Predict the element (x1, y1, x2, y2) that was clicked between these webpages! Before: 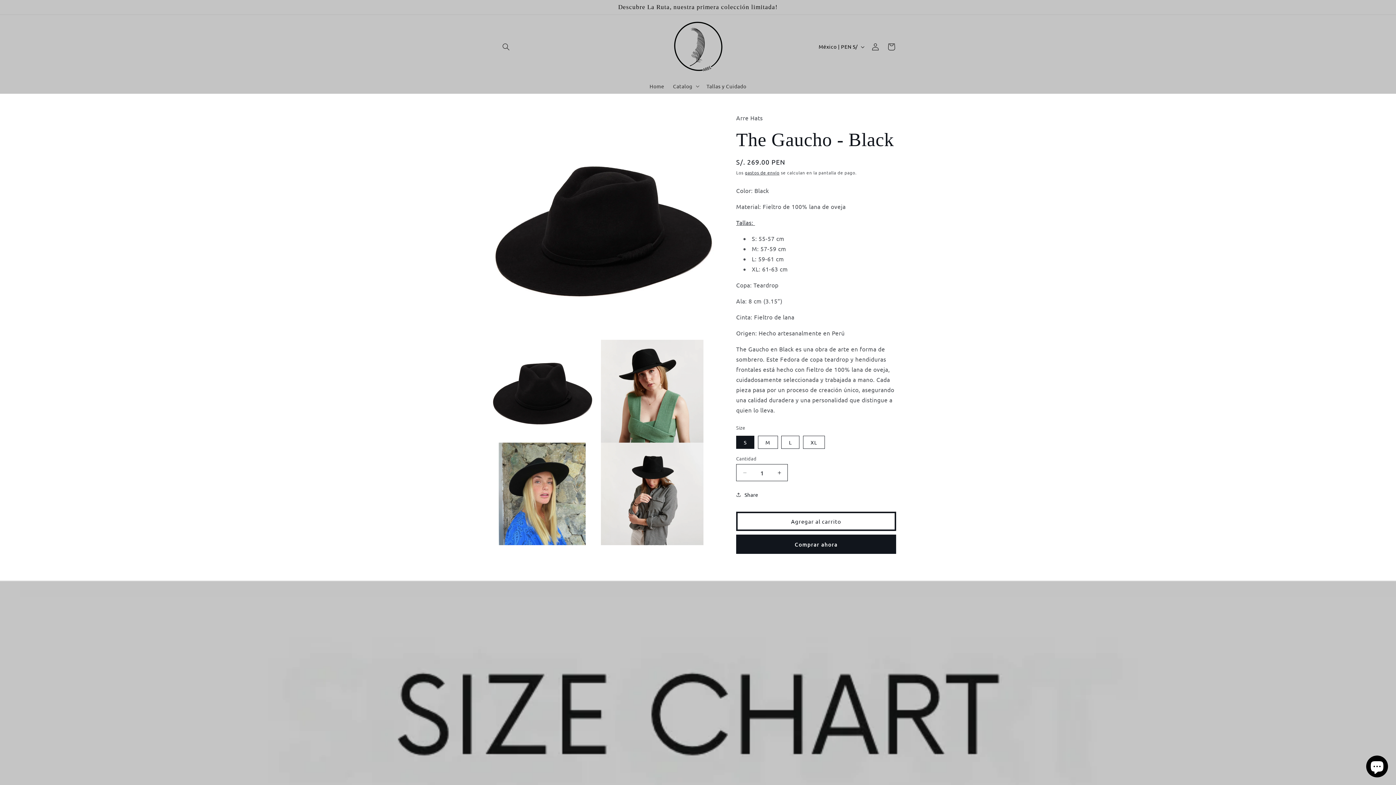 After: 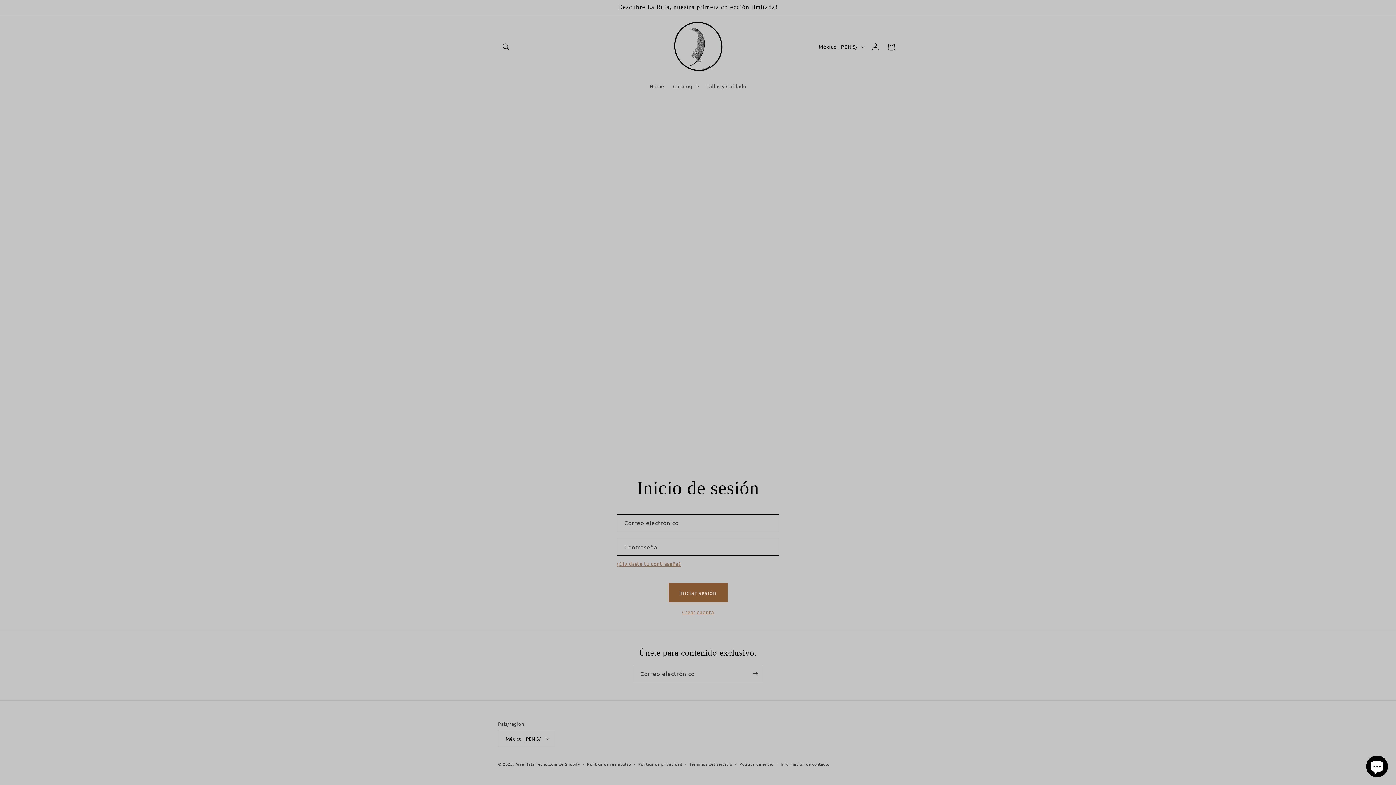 Action: bbox: (867, 38, 883, 54) label: Iniciar sesión